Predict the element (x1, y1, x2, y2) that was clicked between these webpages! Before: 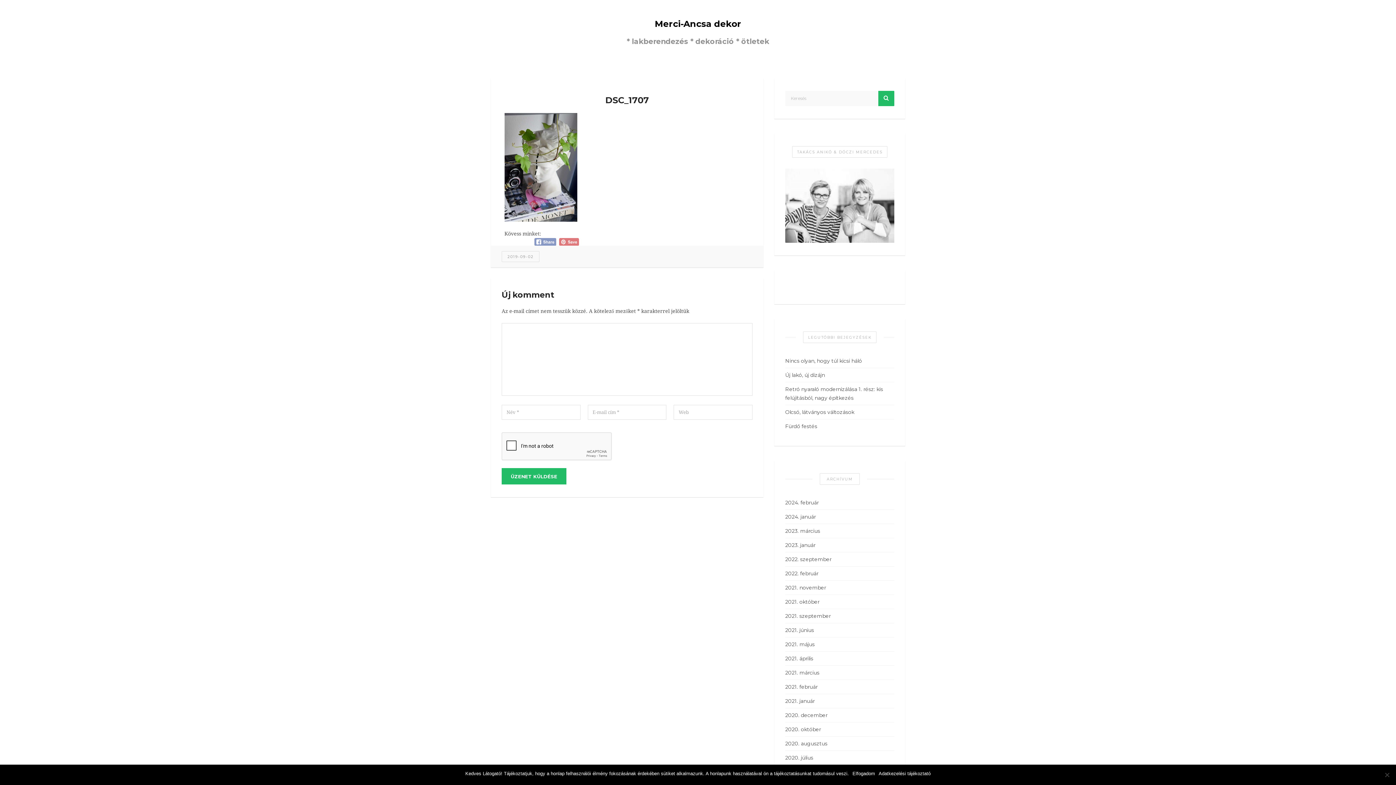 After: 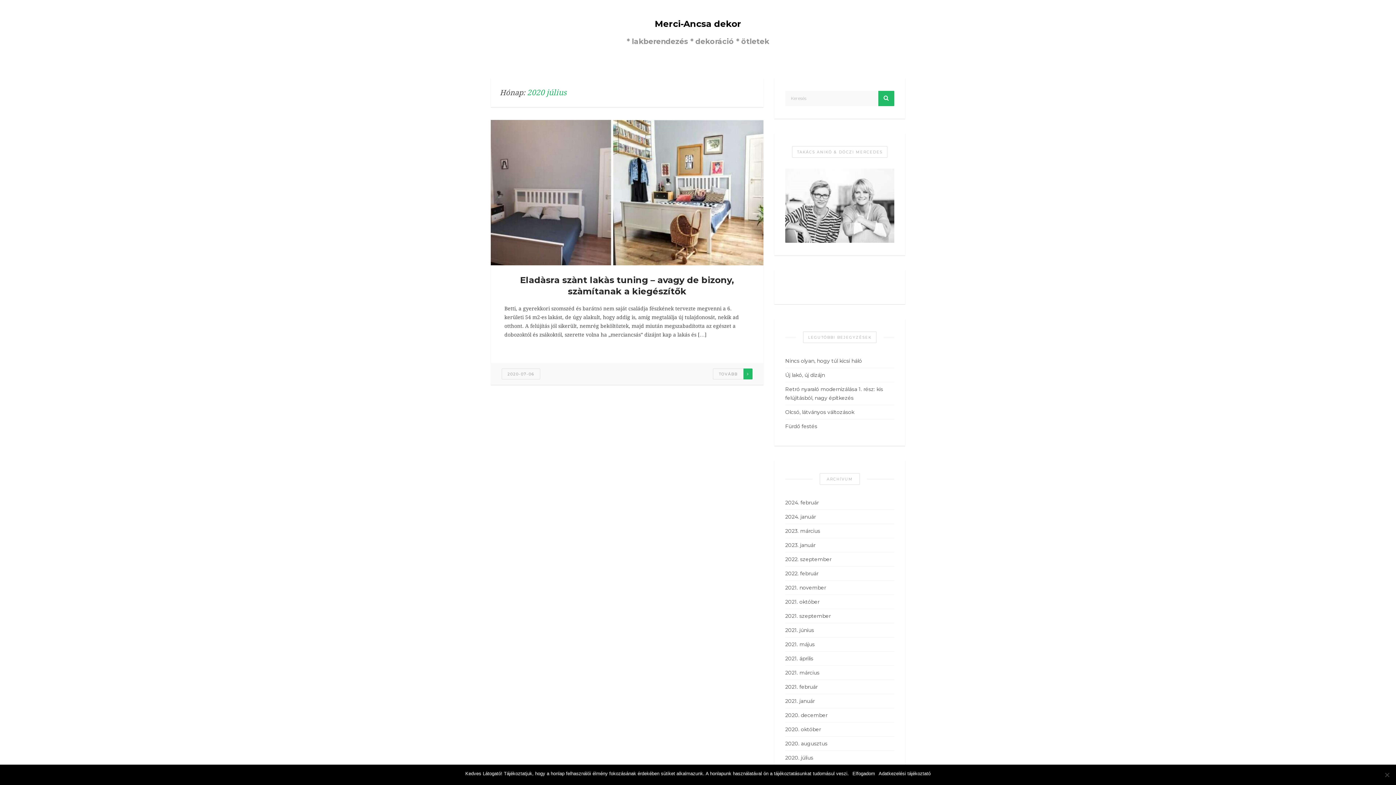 Action: bbox: (785, 753, 813, 762) label: 2020. július